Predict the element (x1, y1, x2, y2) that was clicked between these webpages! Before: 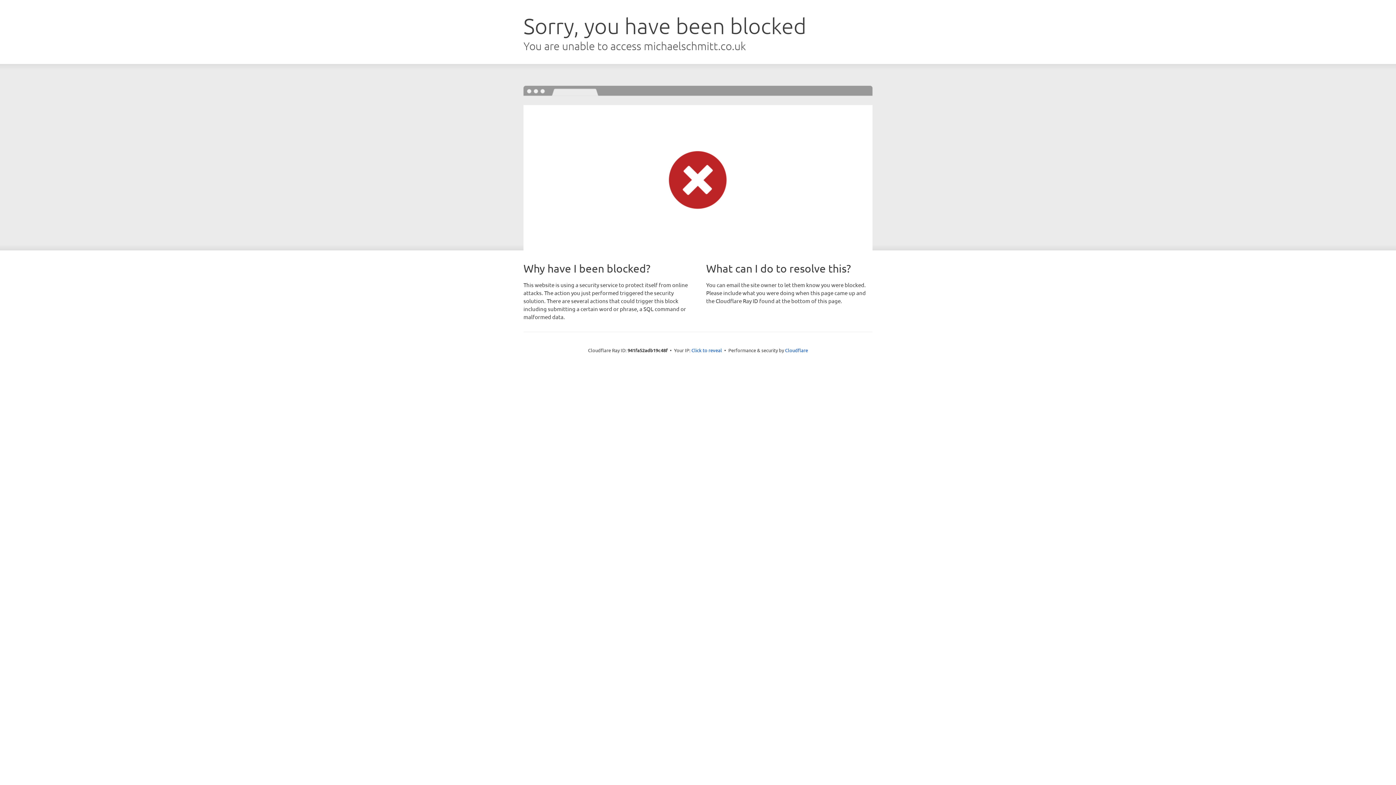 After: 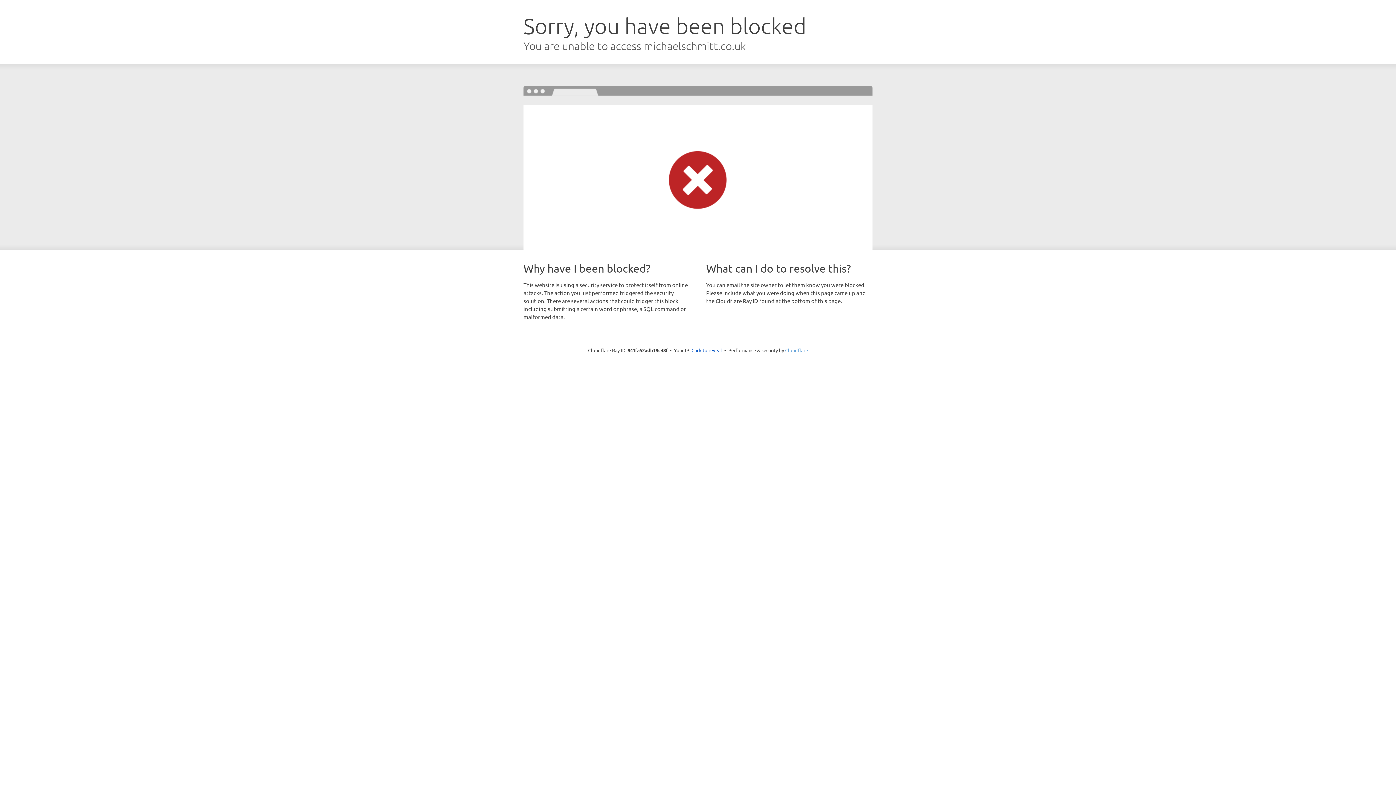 Action: bbox: (785, 347, 808, 353) label: Cloudflare